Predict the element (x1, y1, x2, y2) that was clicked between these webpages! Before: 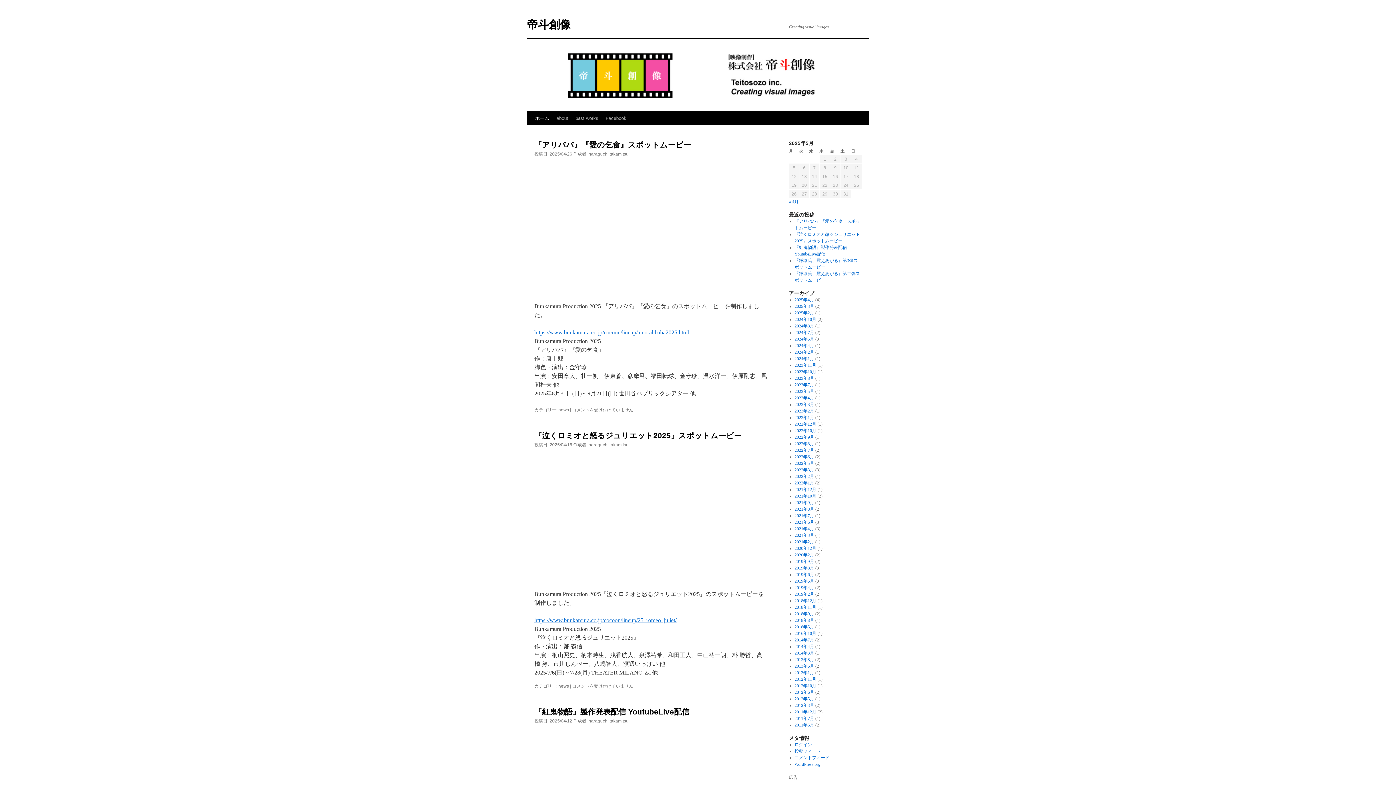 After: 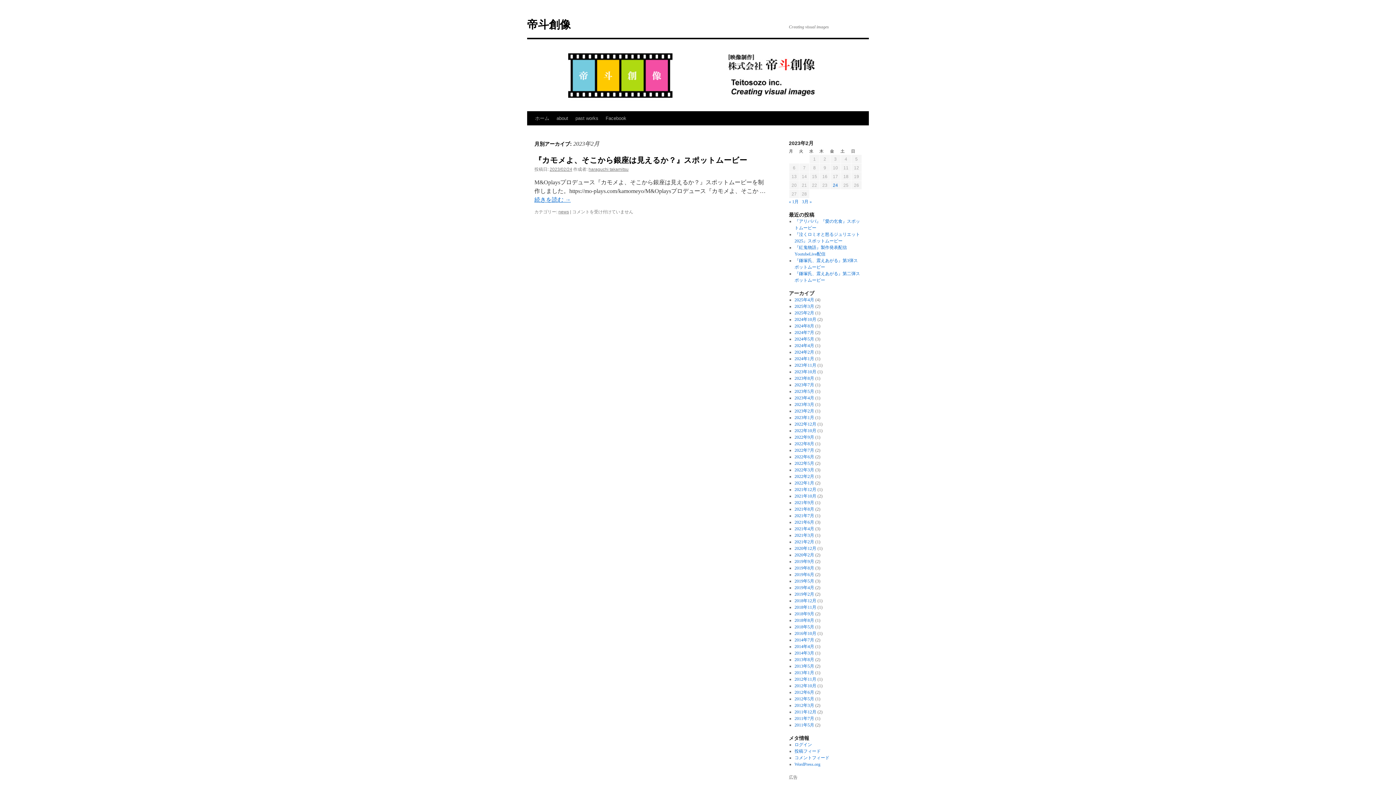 Action: label: 2023年2月 bbox: (794, 408, 814, 413)